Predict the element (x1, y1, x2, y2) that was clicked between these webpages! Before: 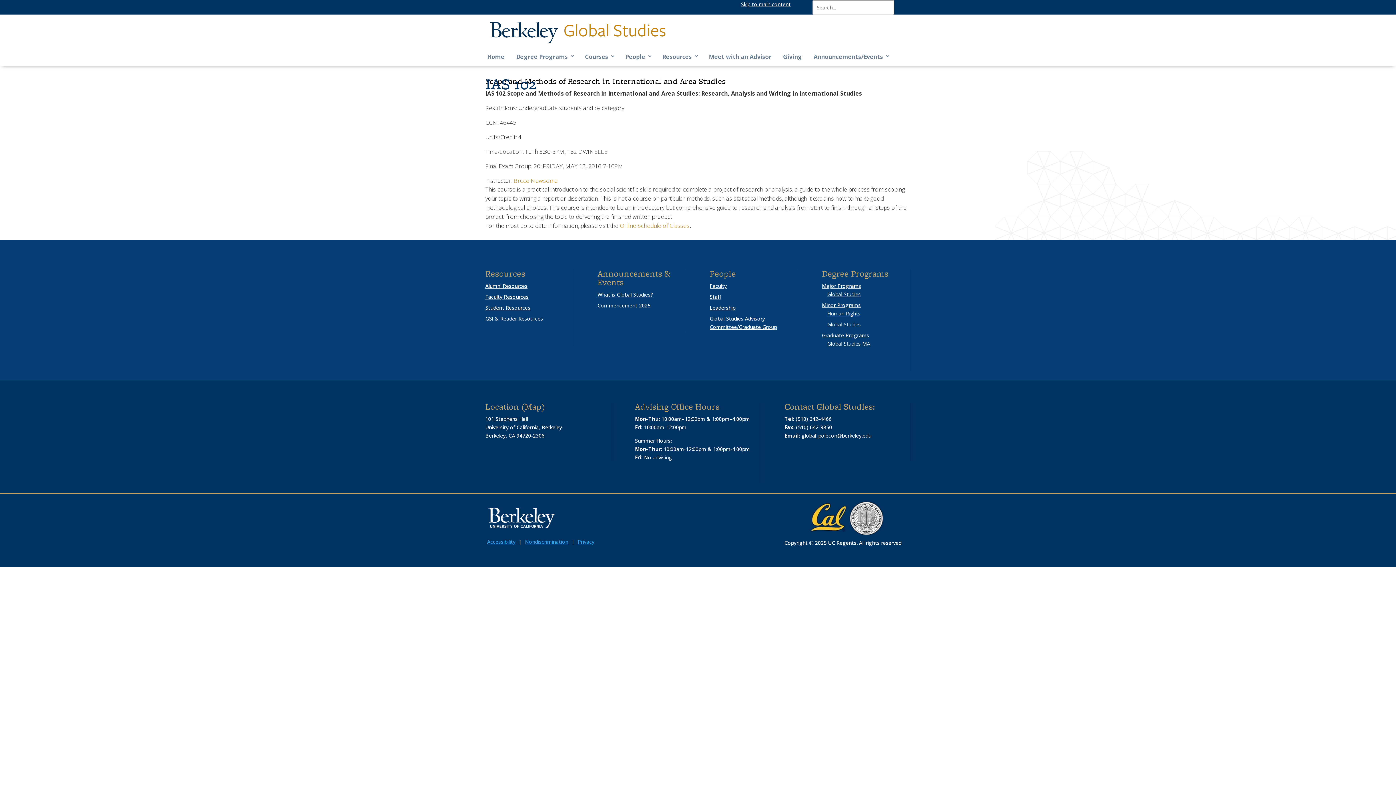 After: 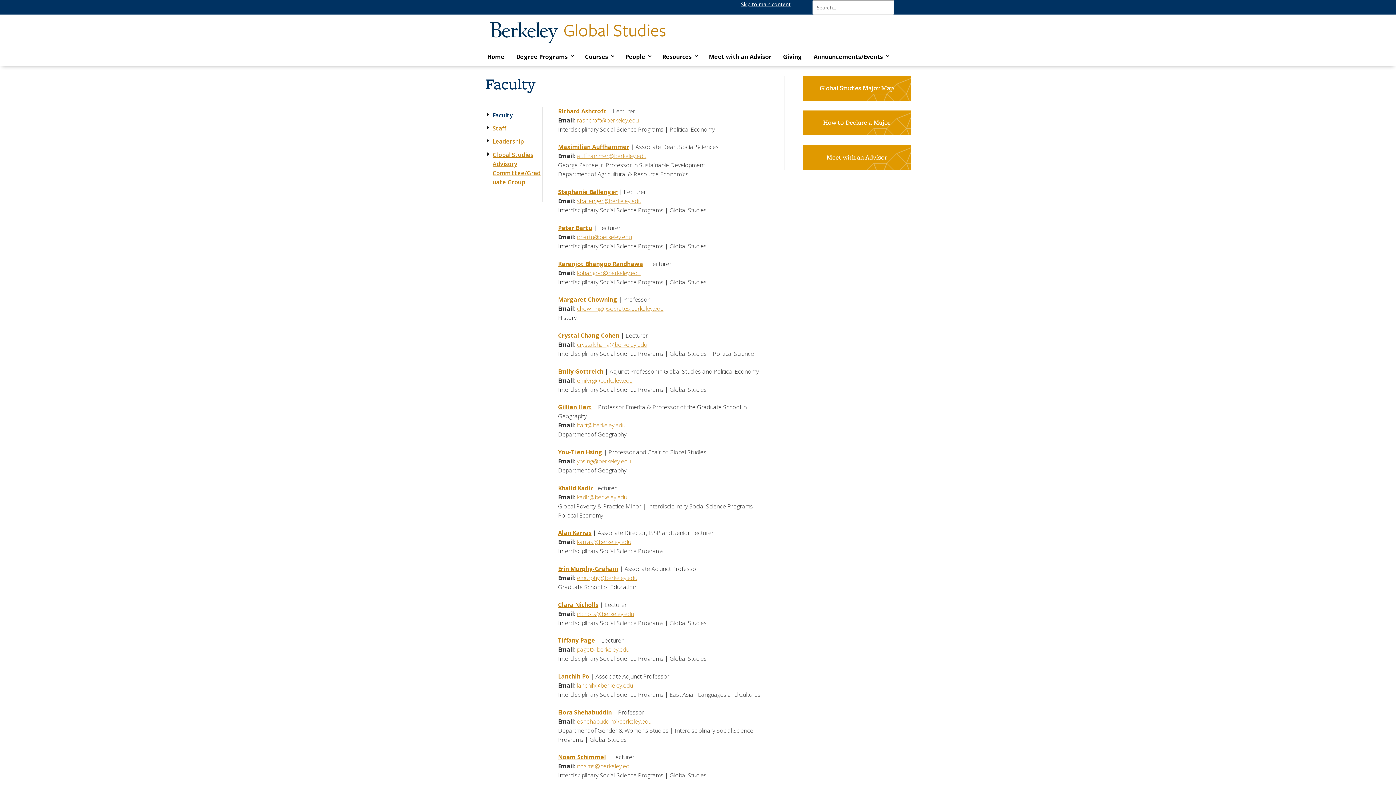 Action: label: Faculty bbox: (709, 282, 726, 289)